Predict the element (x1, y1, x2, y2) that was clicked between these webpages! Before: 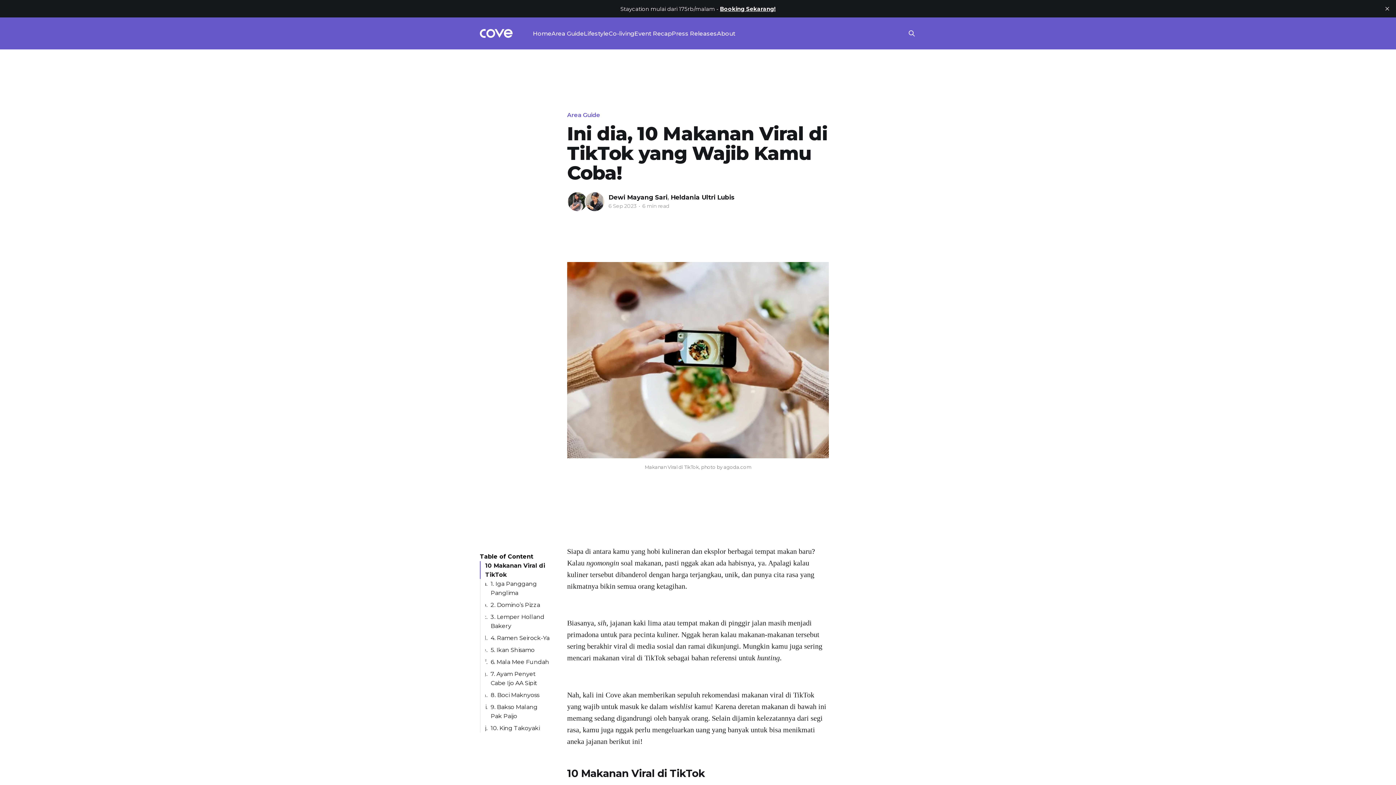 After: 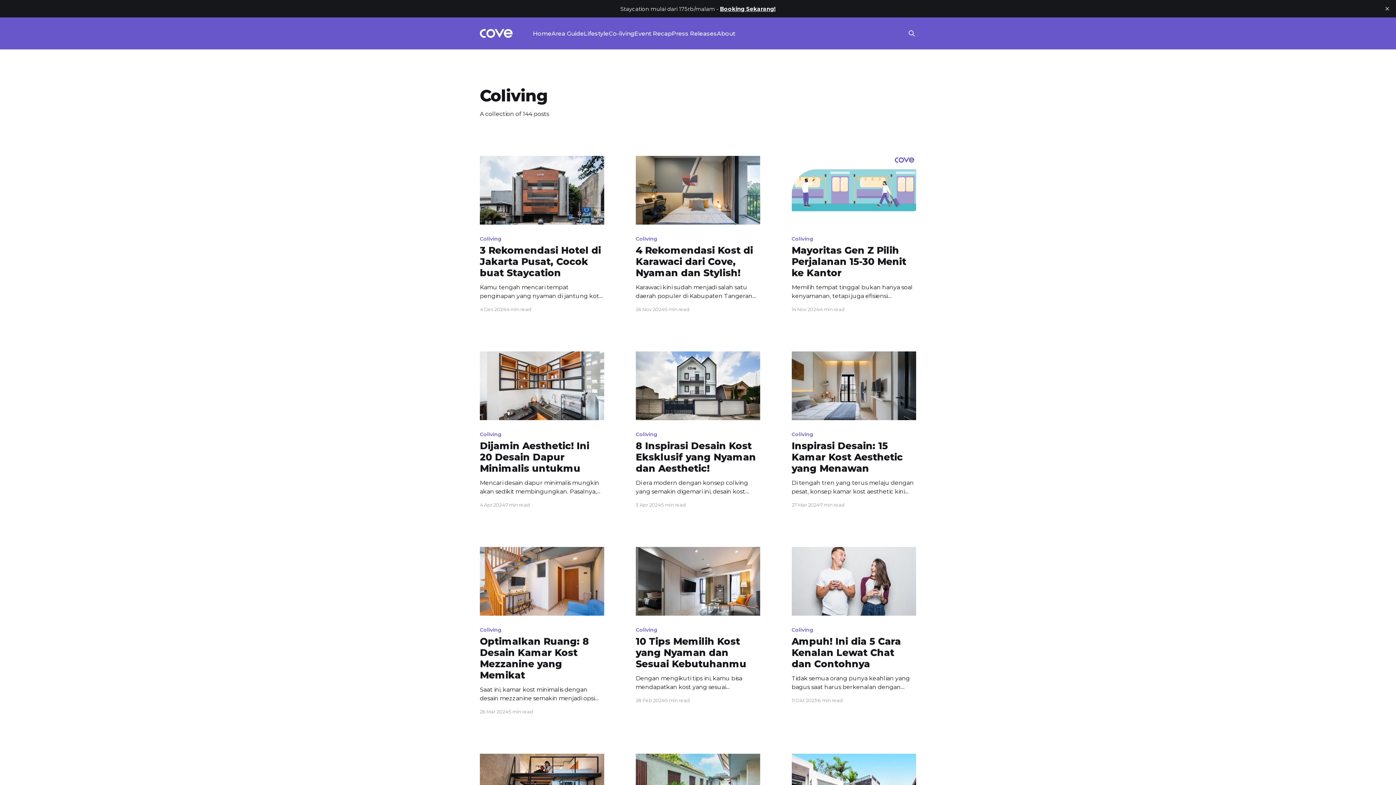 Action: bbox: (608, 28, 634, 38) label: Co-living